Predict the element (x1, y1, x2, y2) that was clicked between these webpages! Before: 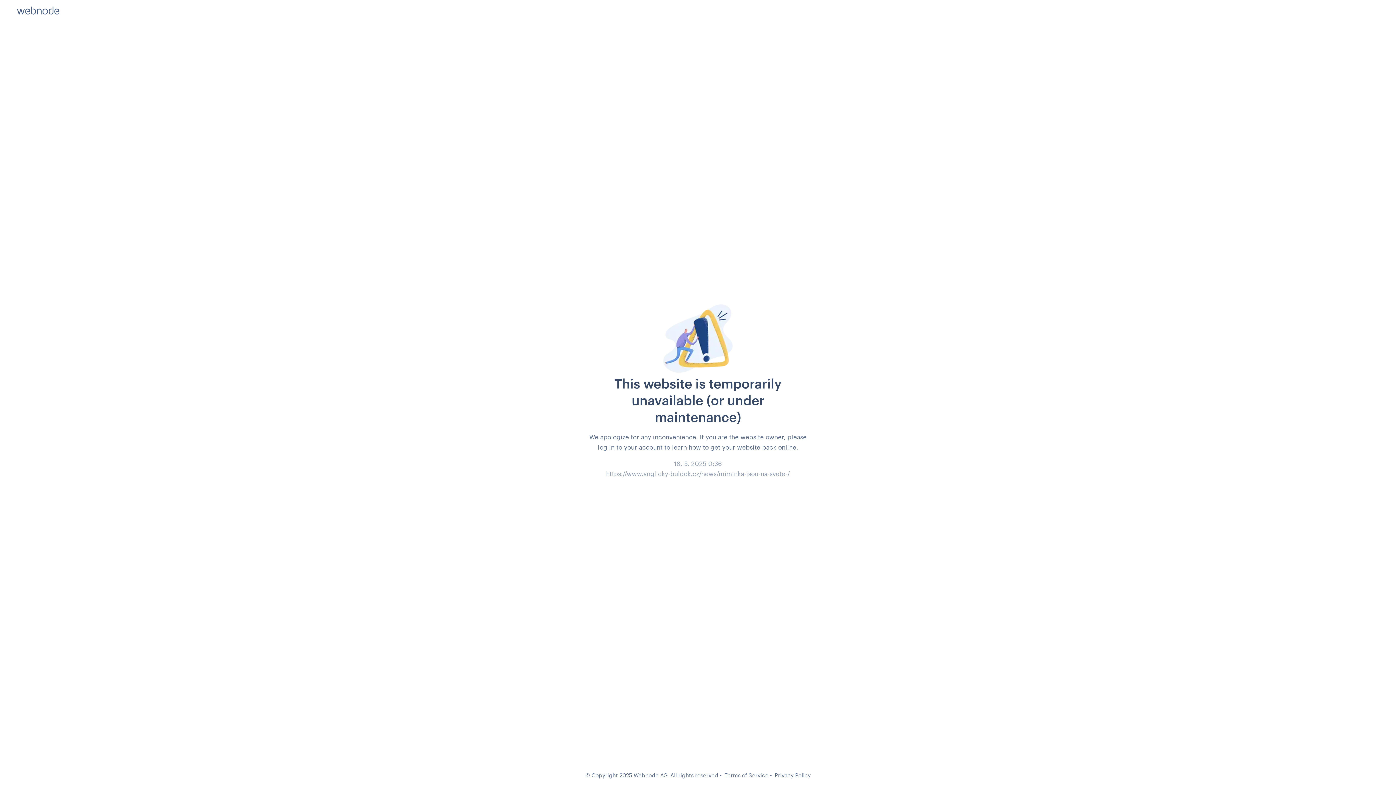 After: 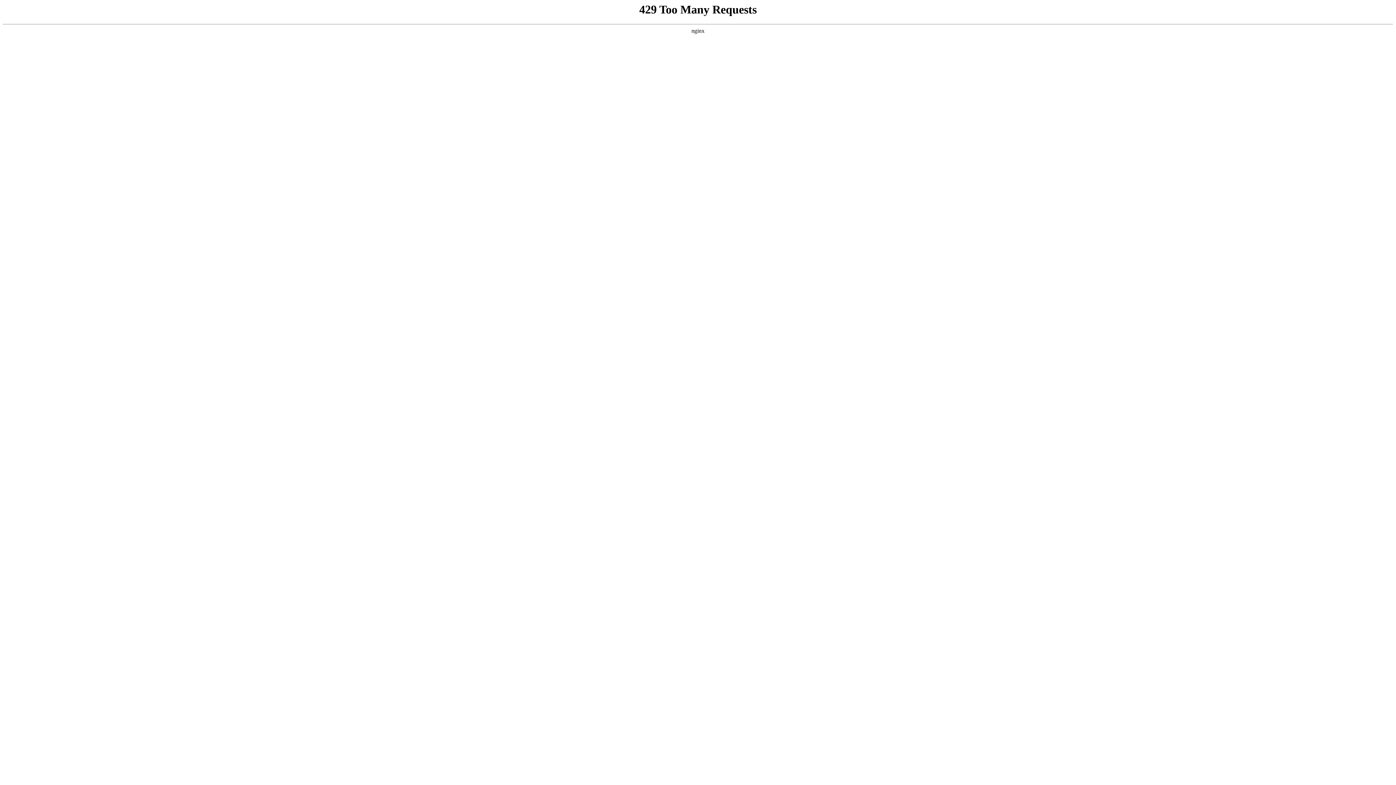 Action: bbox: (774, 772, 810, 778) label: Privacy Policy